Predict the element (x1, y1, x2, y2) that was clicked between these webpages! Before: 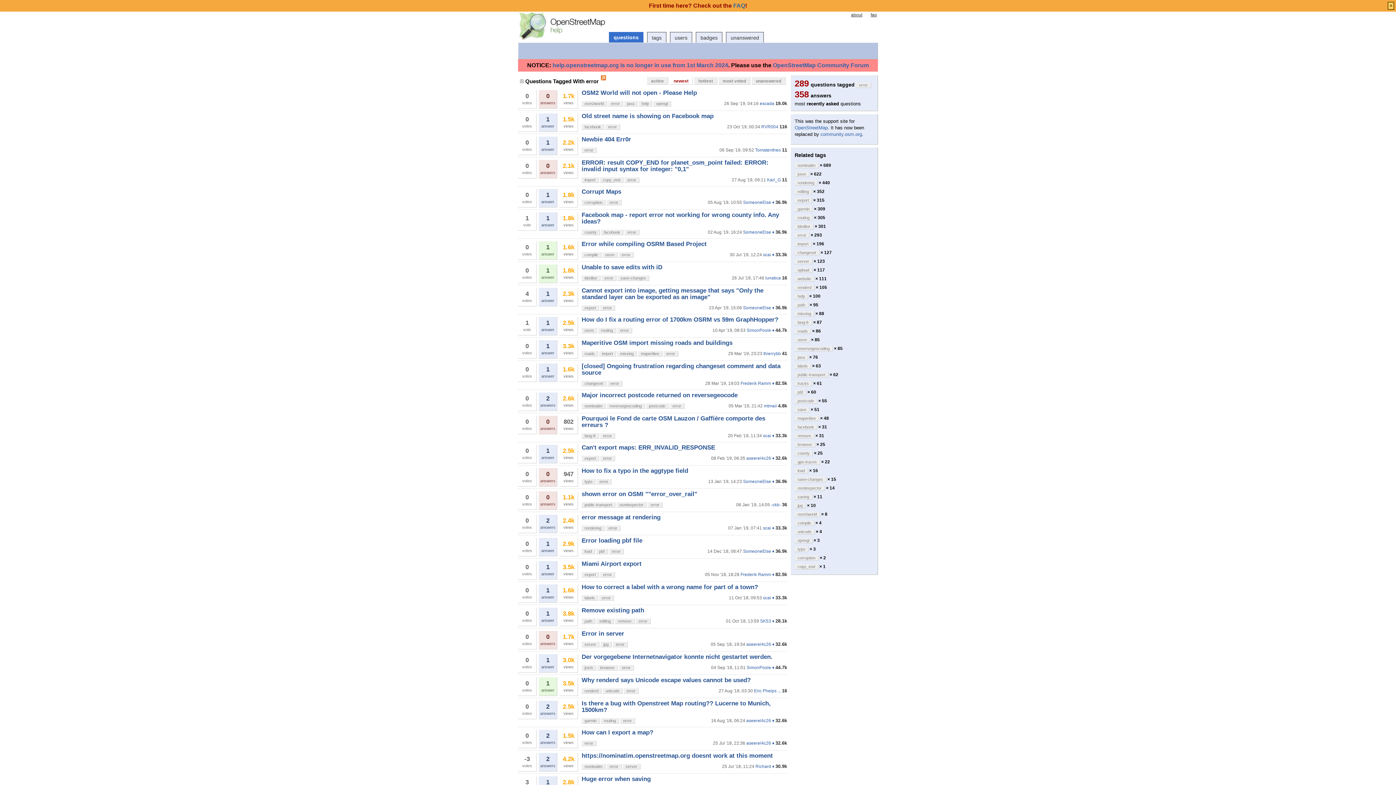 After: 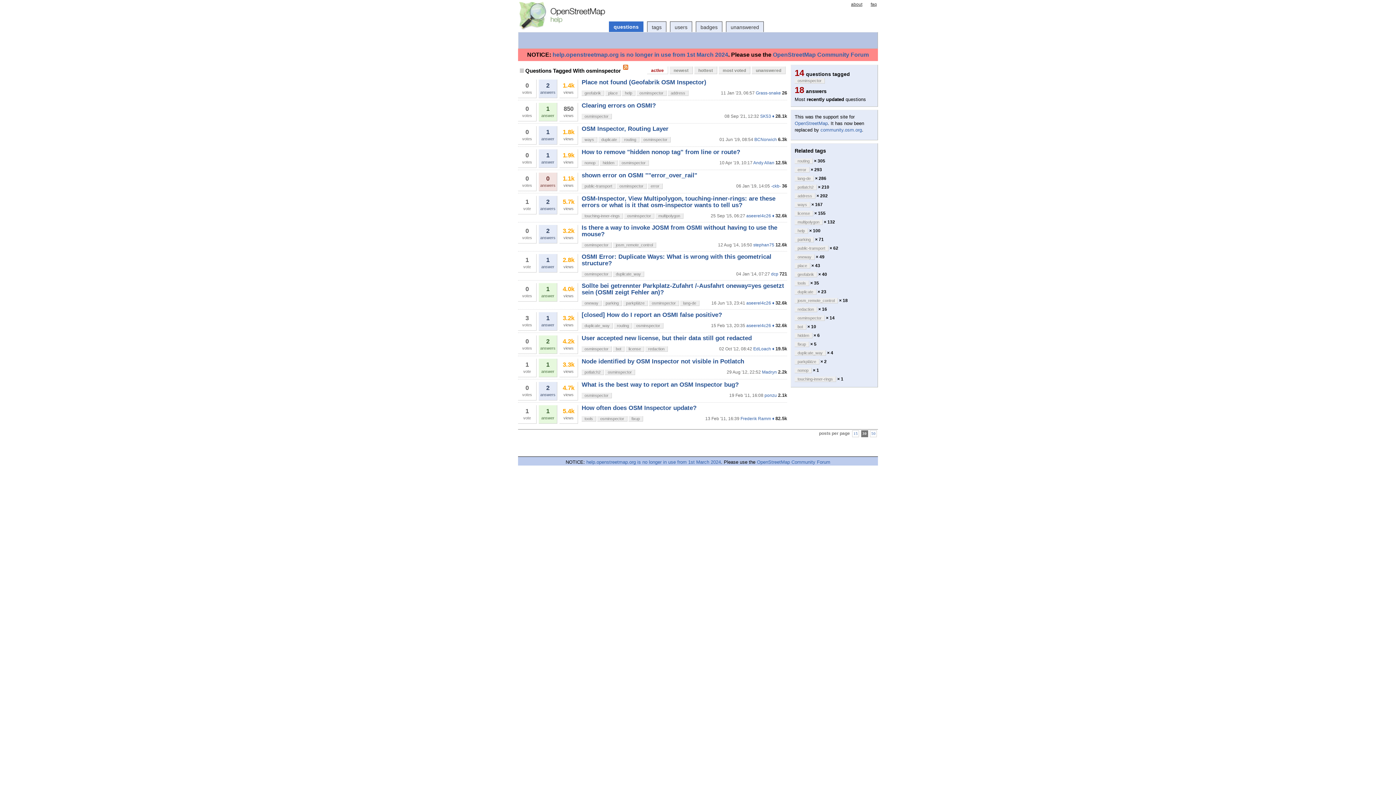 Action: label: osminspector bbox: (616, 502, 646, 507)